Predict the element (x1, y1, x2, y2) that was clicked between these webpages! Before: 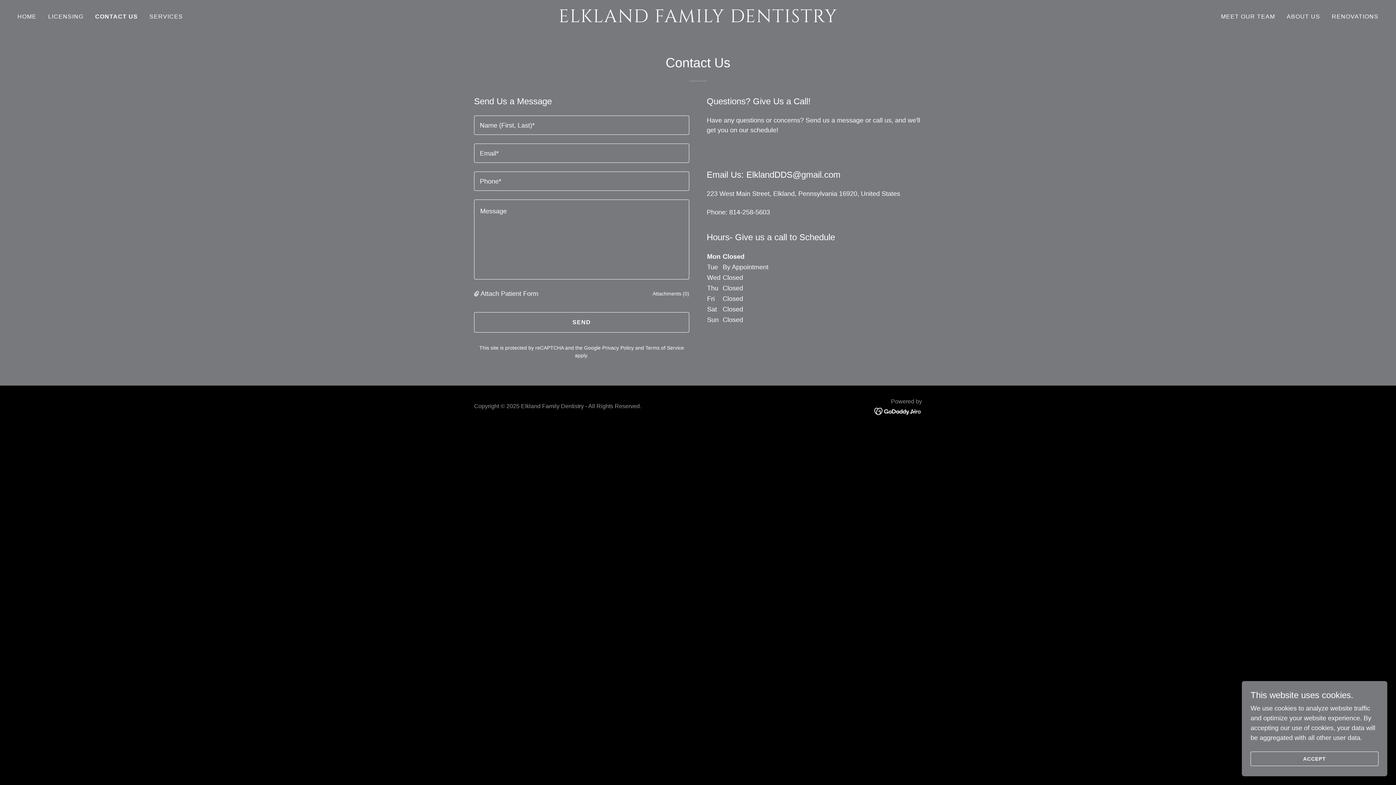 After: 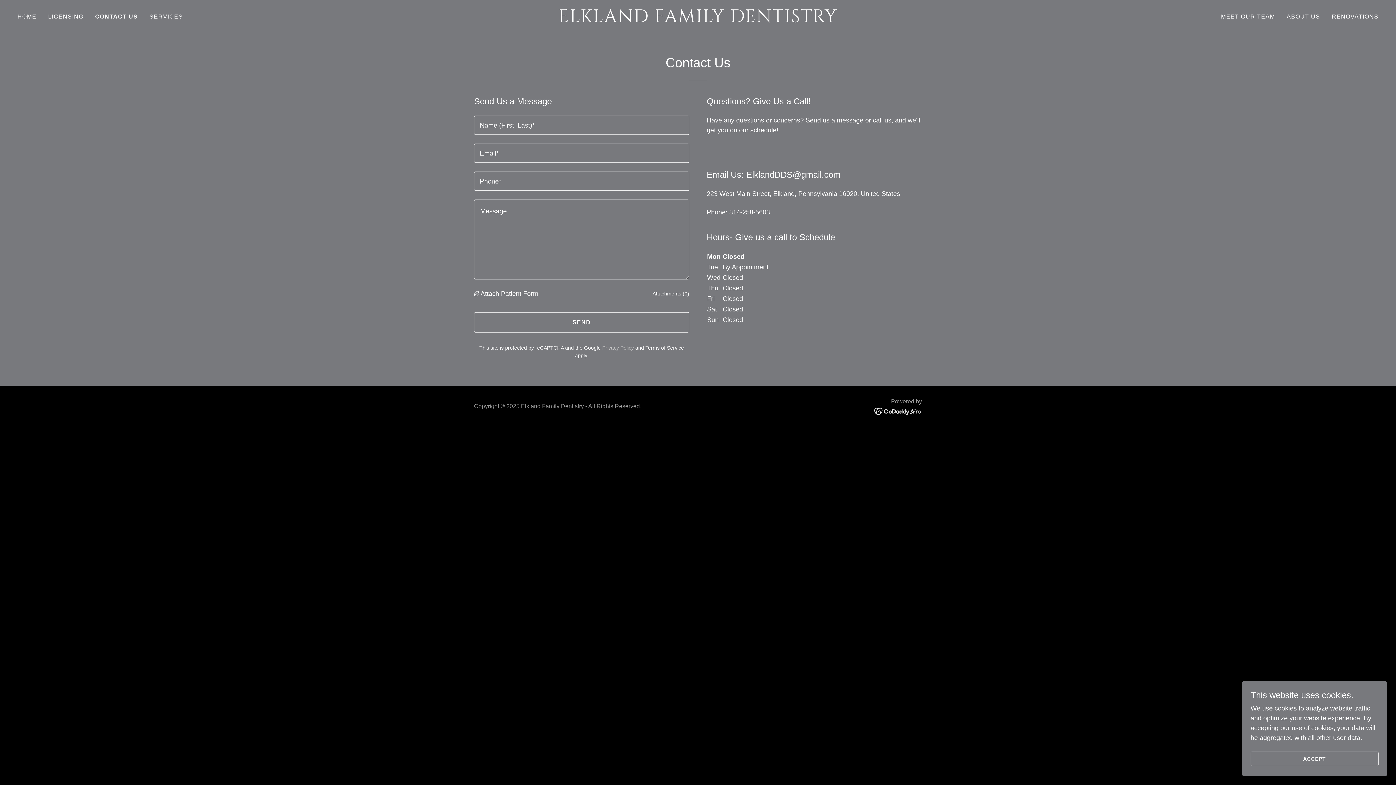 Action: bbox: (602, 345, 634, 350) label: Privacy Policy